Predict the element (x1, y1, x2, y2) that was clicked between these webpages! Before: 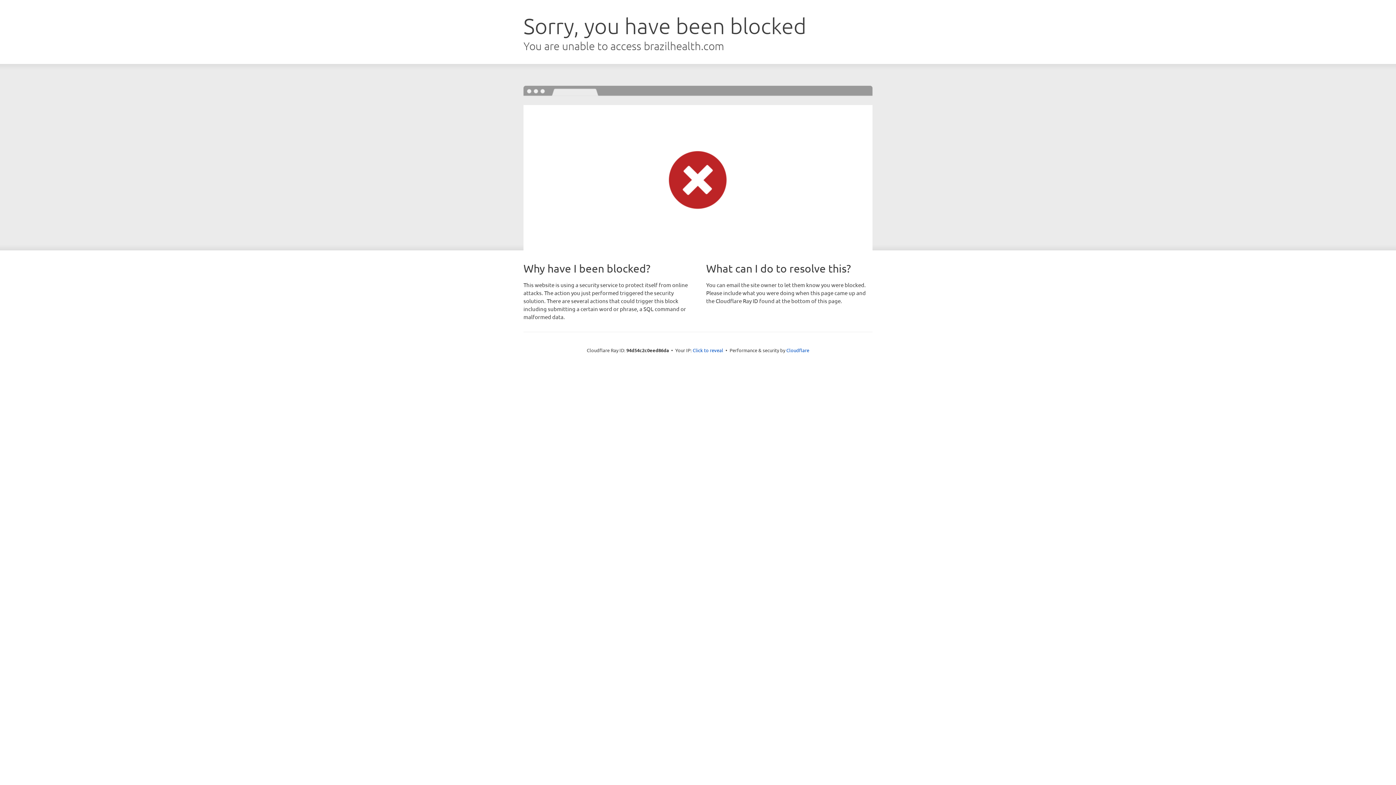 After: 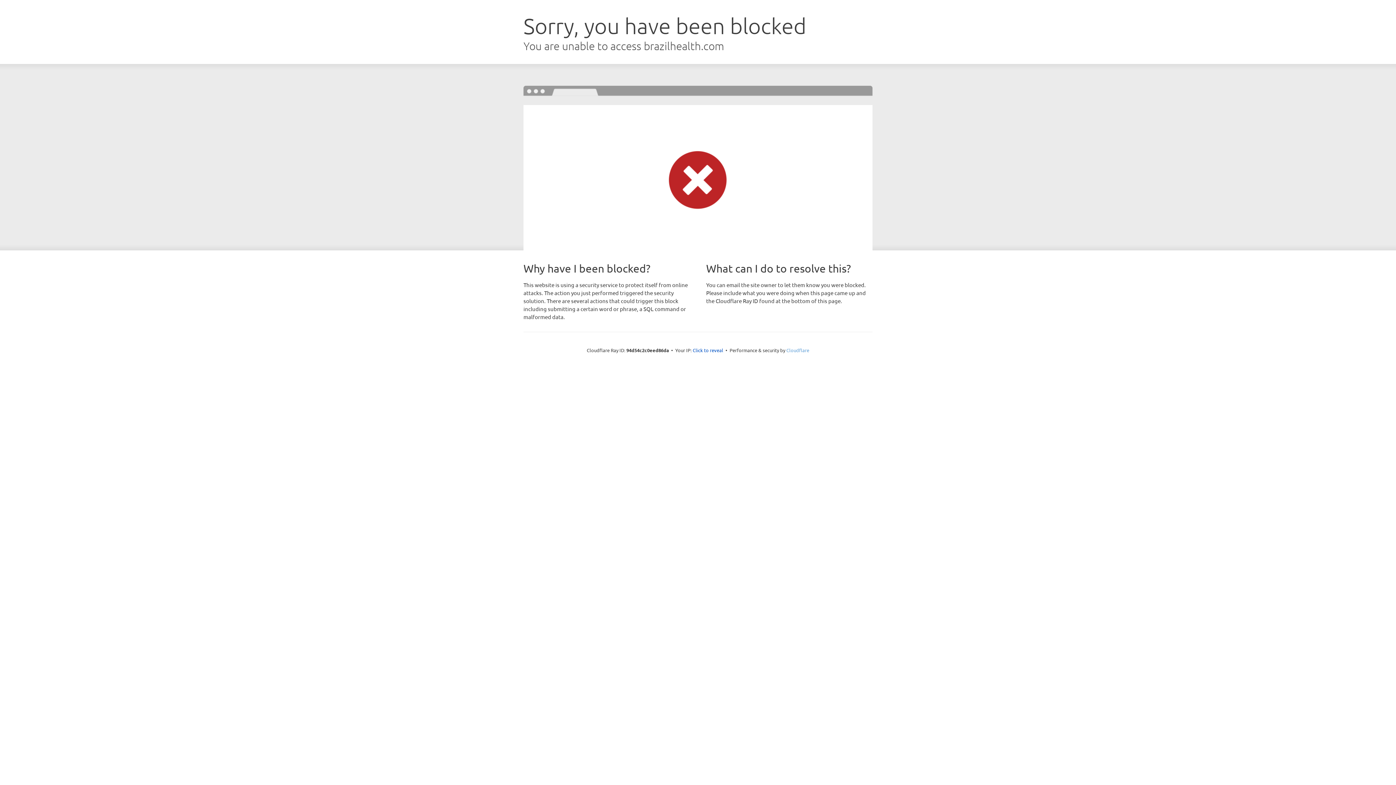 Action: label: Cloudflare bbox: (786, 347, 809, 353)